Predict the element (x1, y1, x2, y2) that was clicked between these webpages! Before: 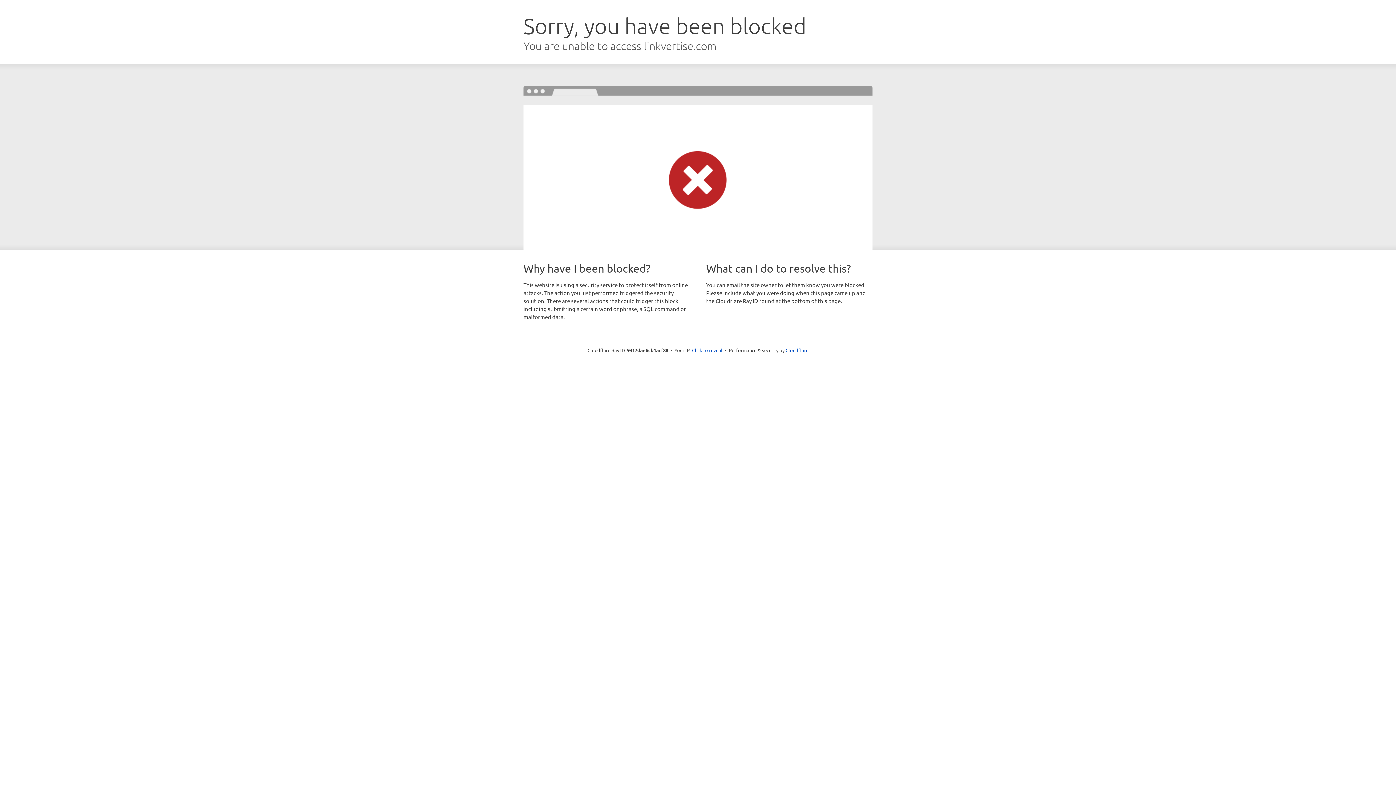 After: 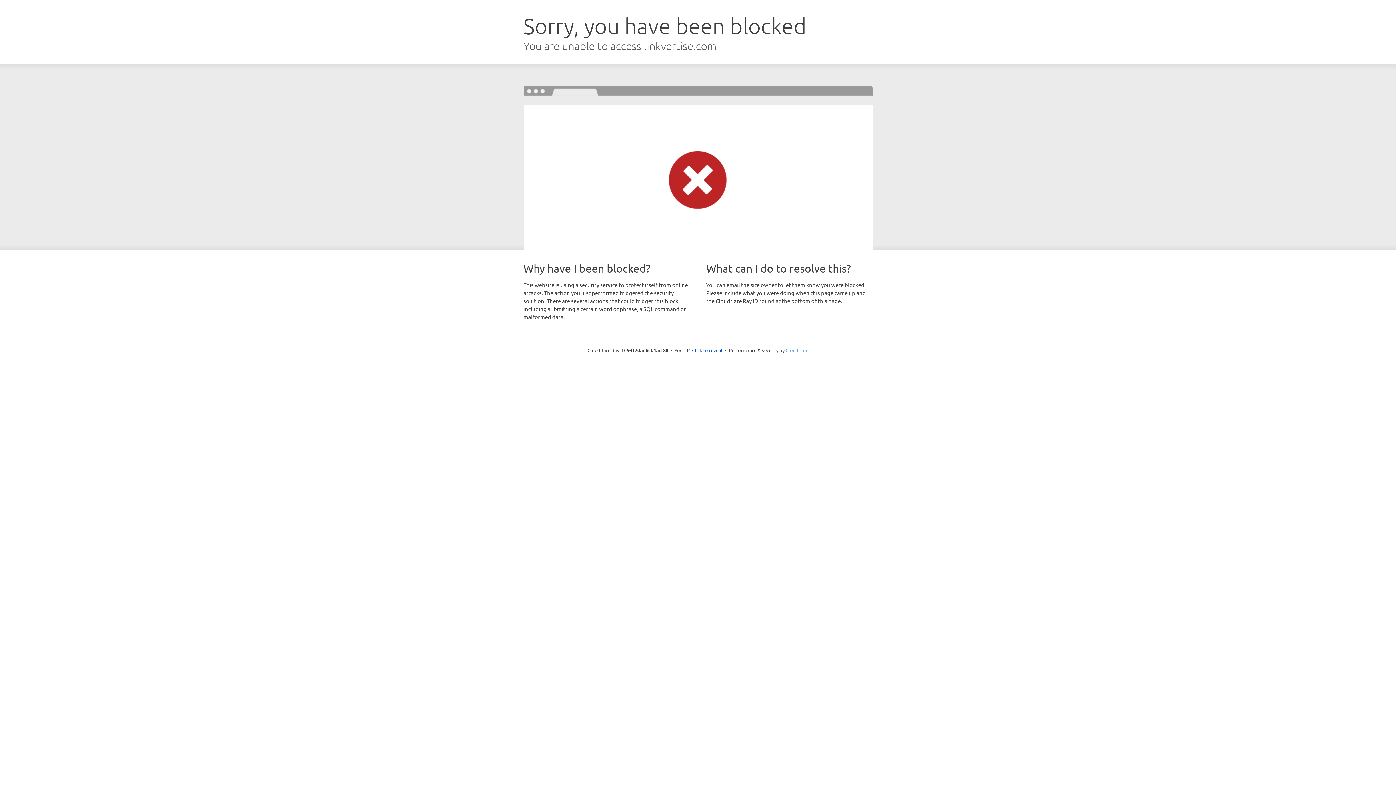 Action: bbox: (785, 347, 808, 353) label: Cloudflare